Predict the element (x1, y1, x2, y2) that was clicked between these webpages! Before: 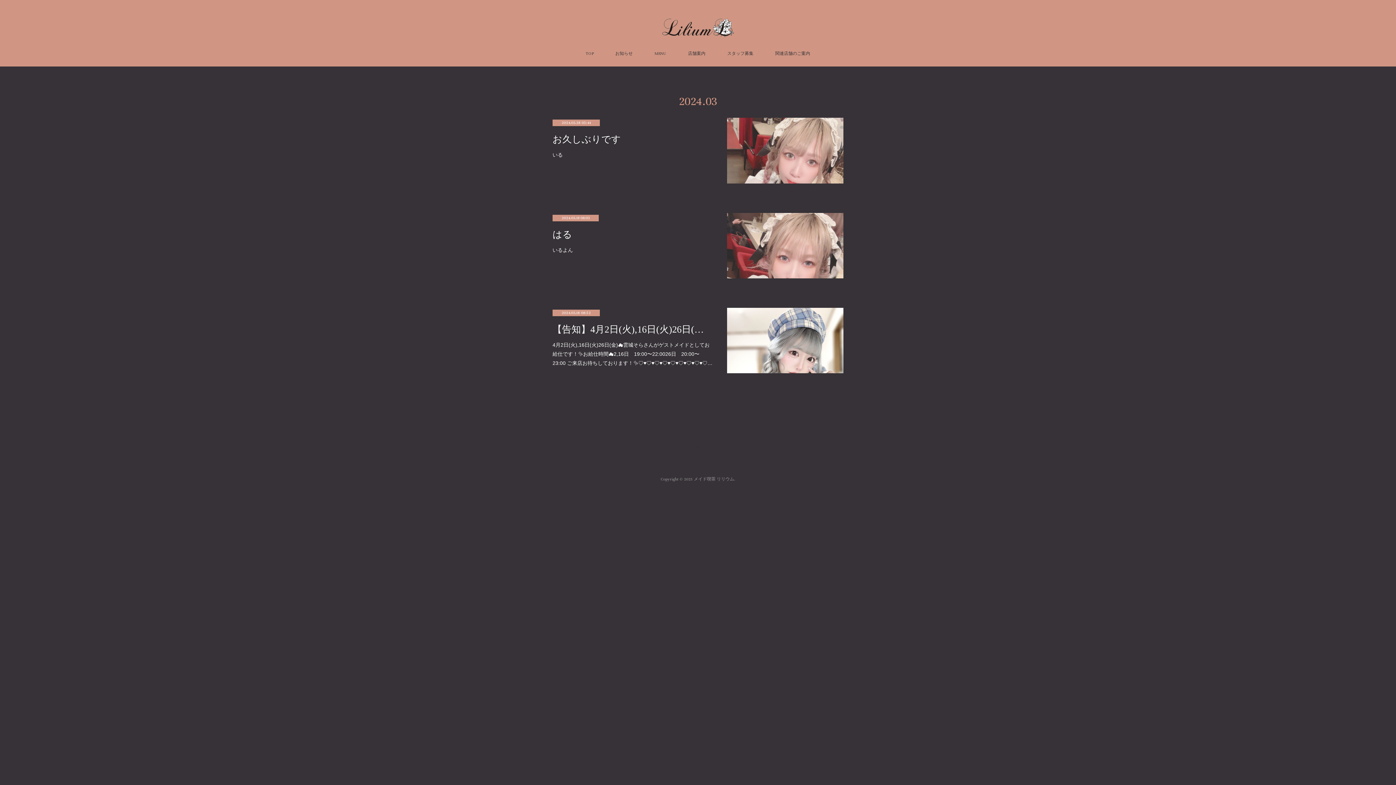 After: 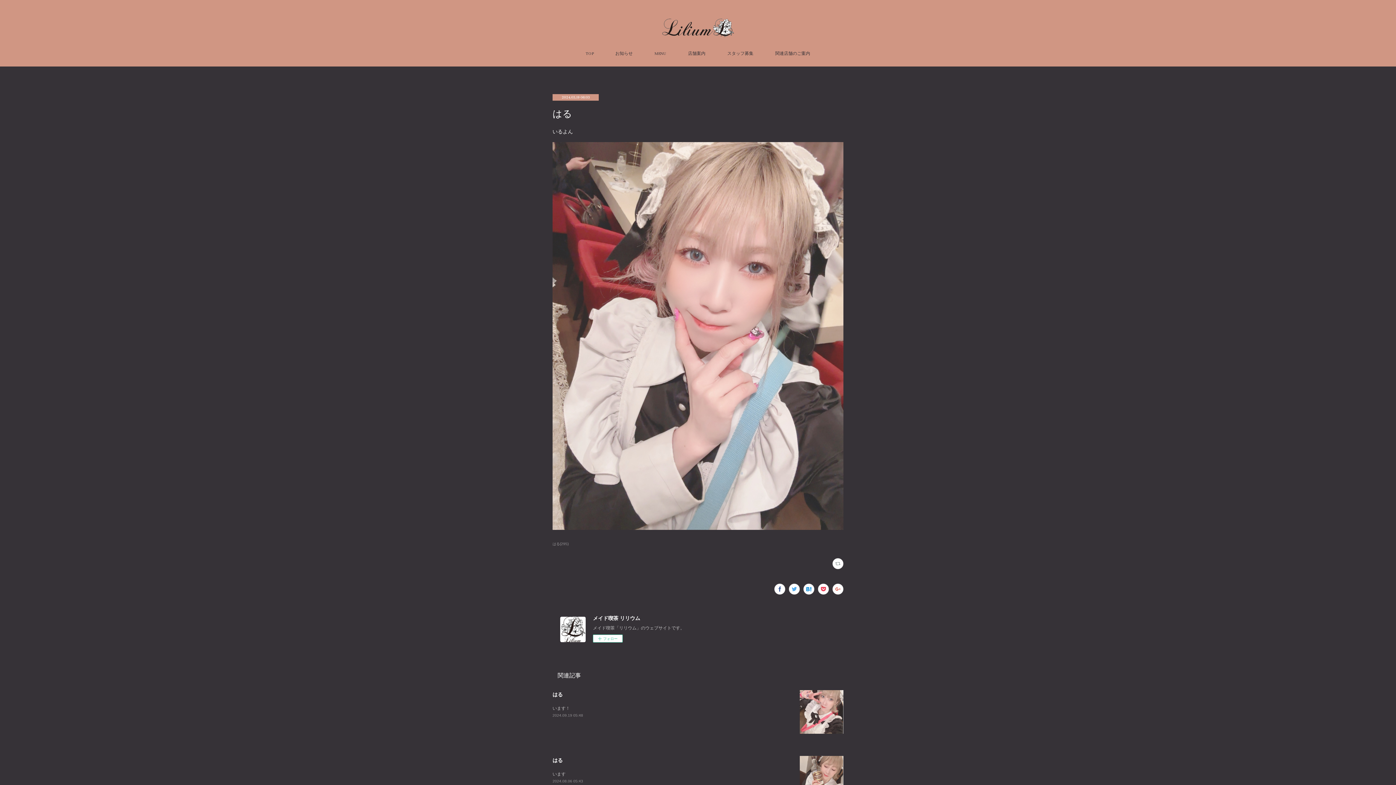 Action: label: 2024.03.19 06:03 bbox: (552, 214, 598, 221)